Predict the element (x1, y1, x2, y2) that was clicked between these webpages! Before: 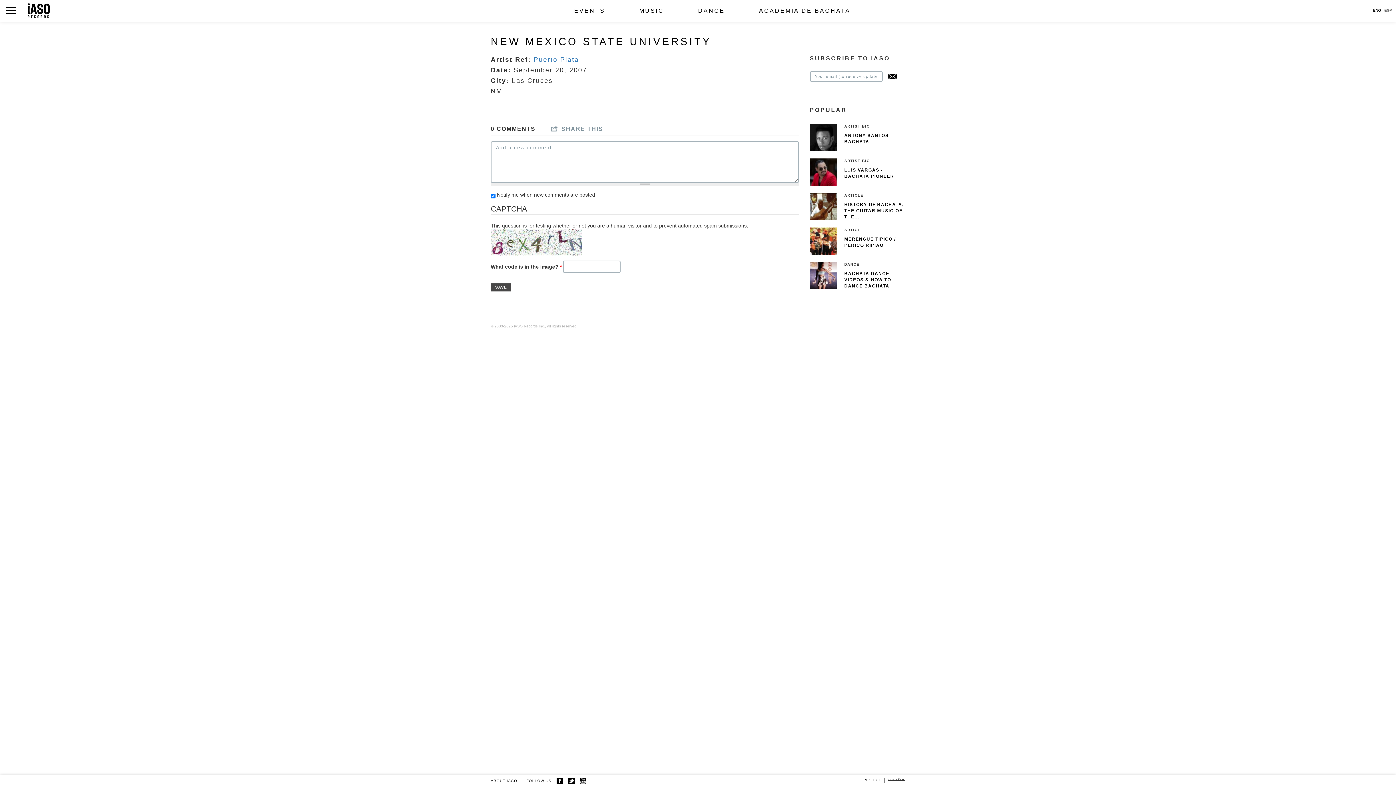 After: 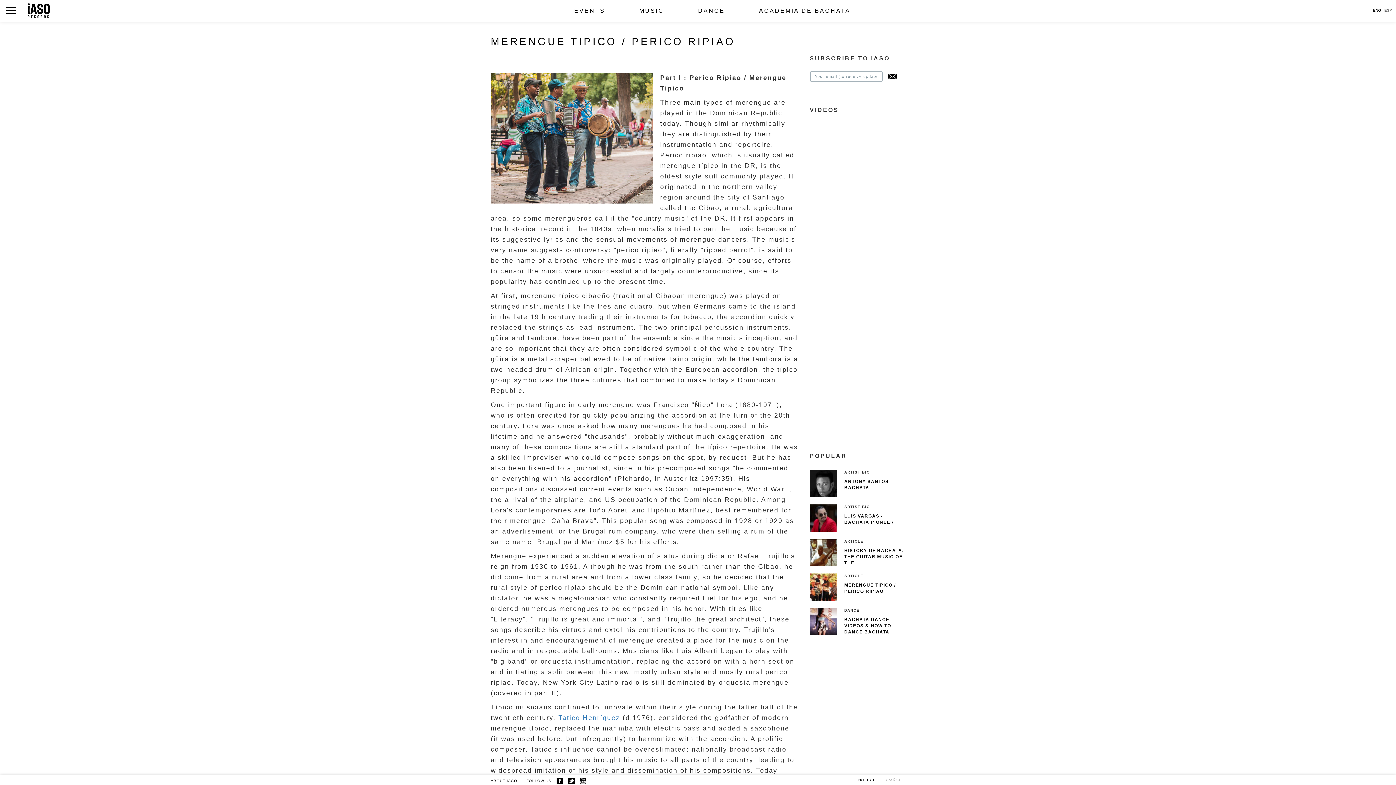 Action: bbox: (810, 237, 837, 243)